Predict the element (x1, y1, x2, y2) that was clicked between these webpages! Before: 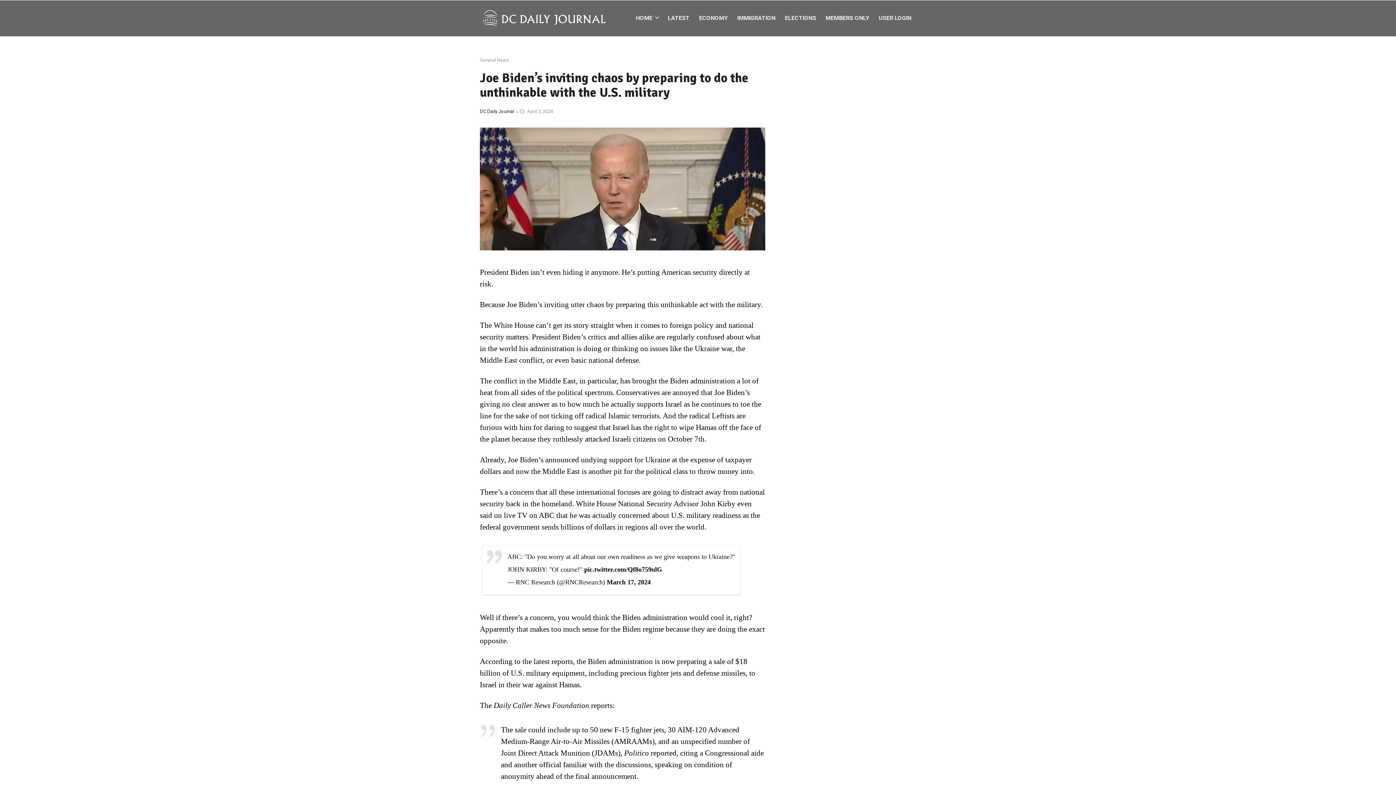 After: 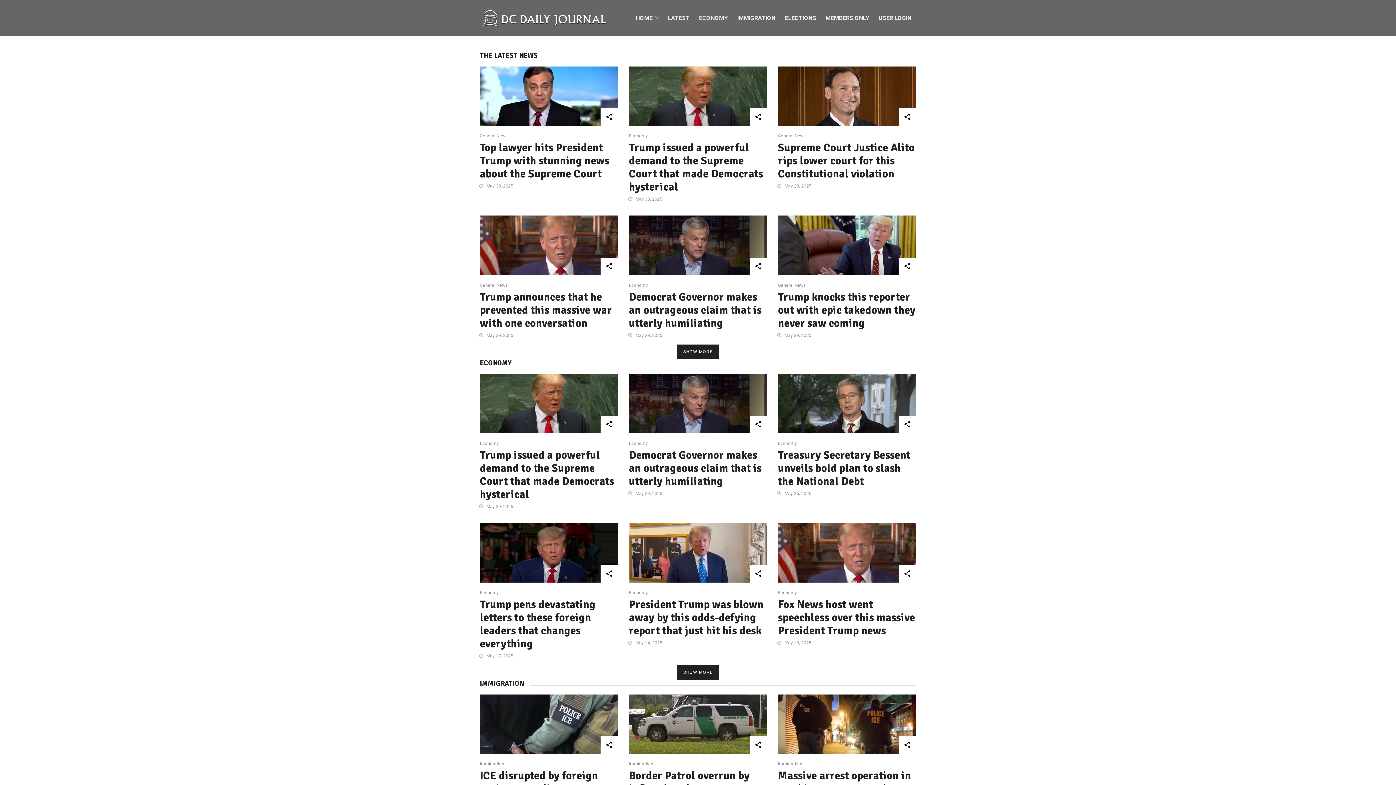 Action: bbox: (480, 0, 608, 75)